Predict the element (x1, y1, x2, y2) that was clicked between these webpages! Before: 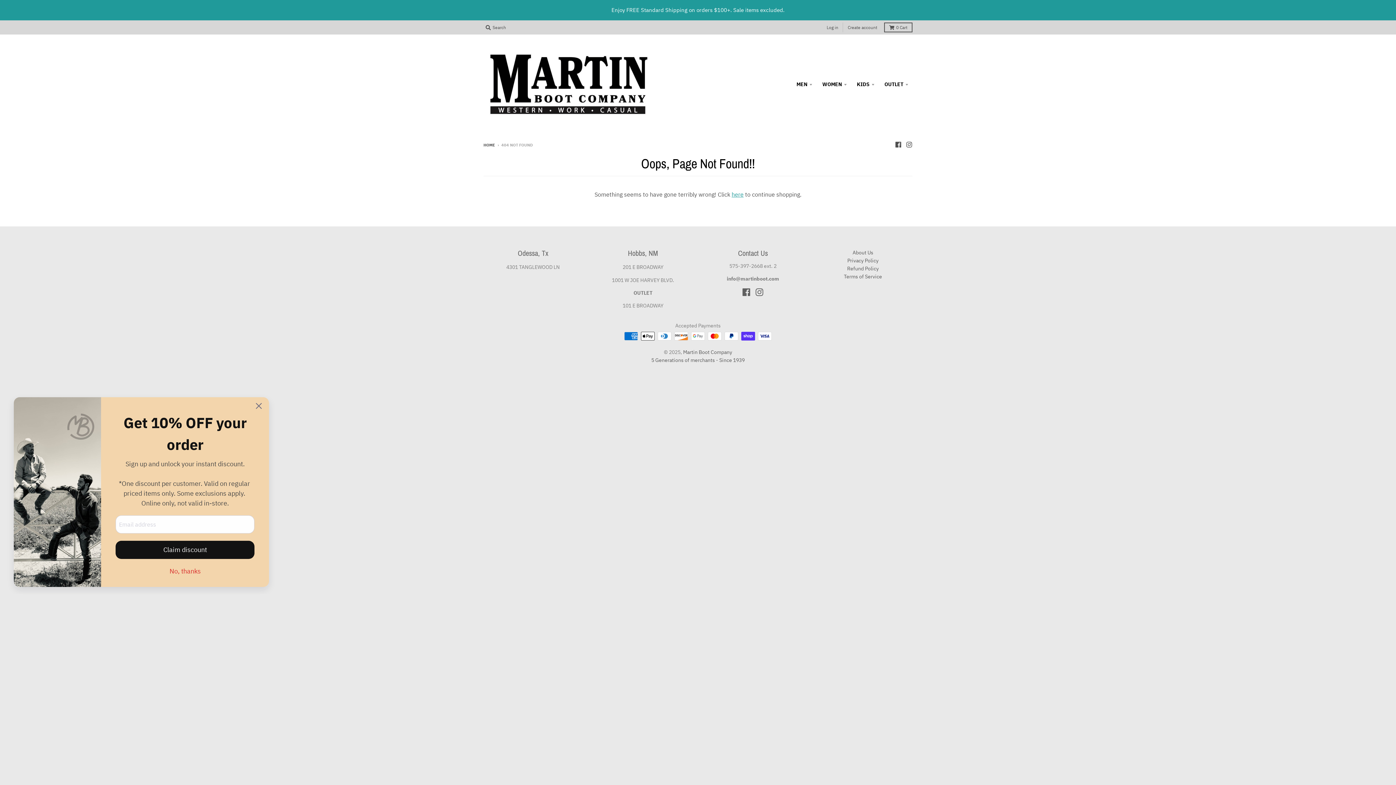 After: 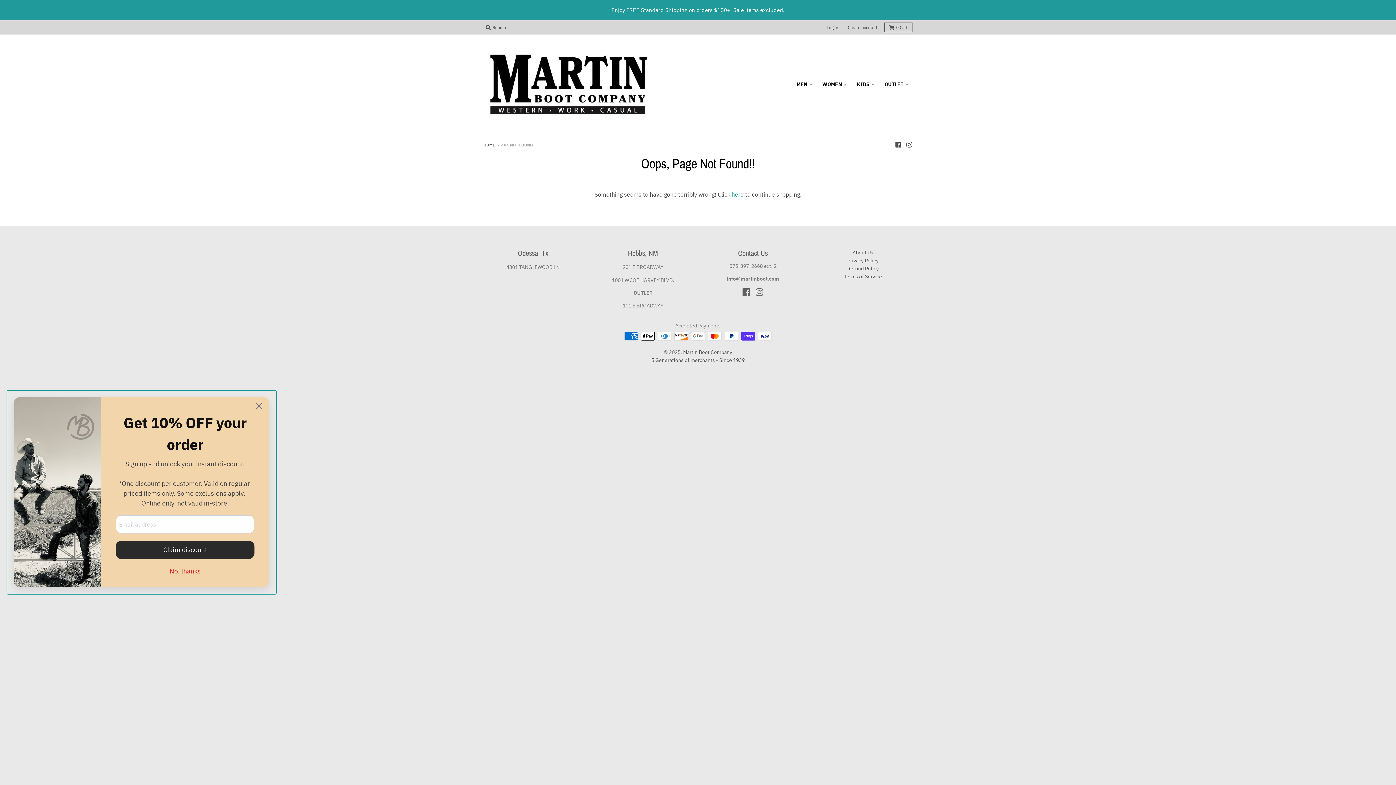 Action: bbox: (115, 541, 254, 559) label: Claim discount